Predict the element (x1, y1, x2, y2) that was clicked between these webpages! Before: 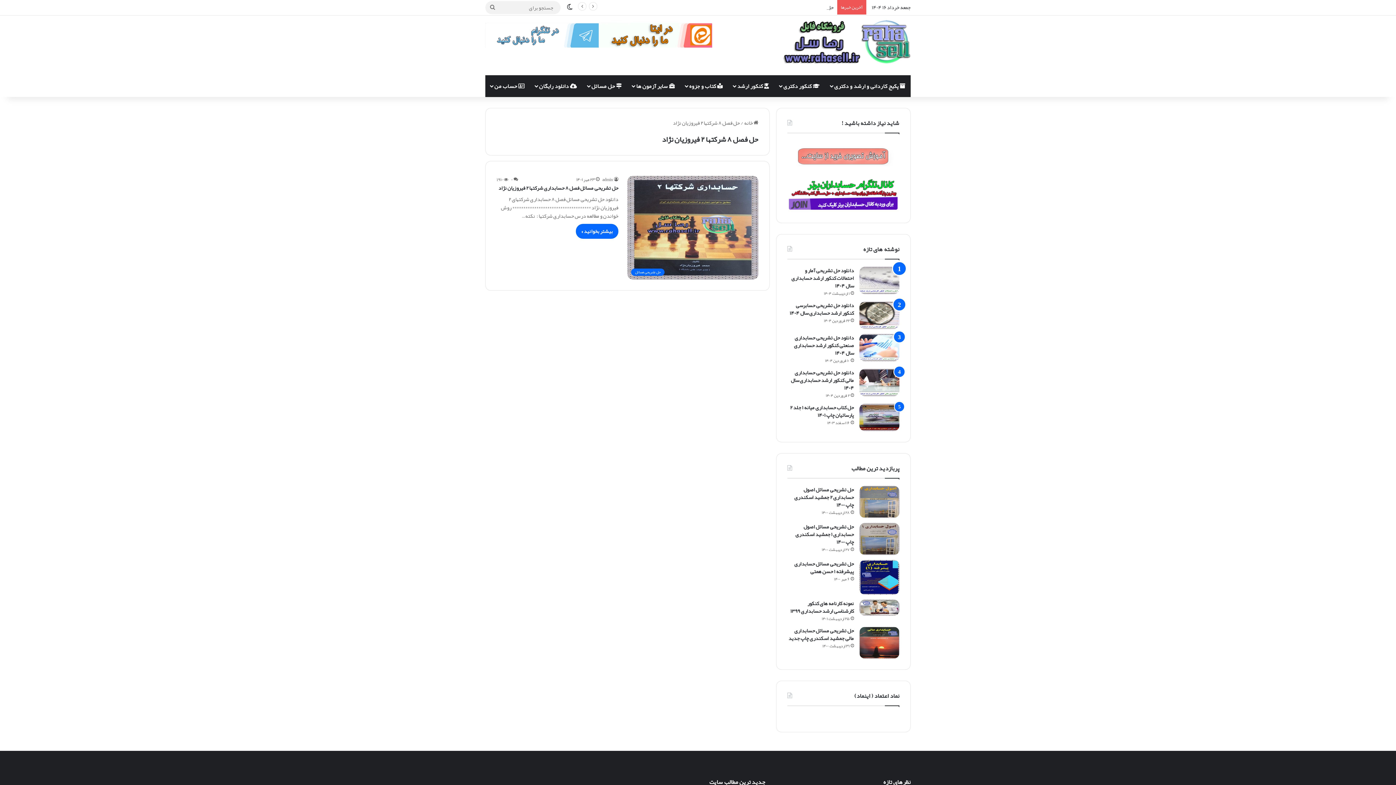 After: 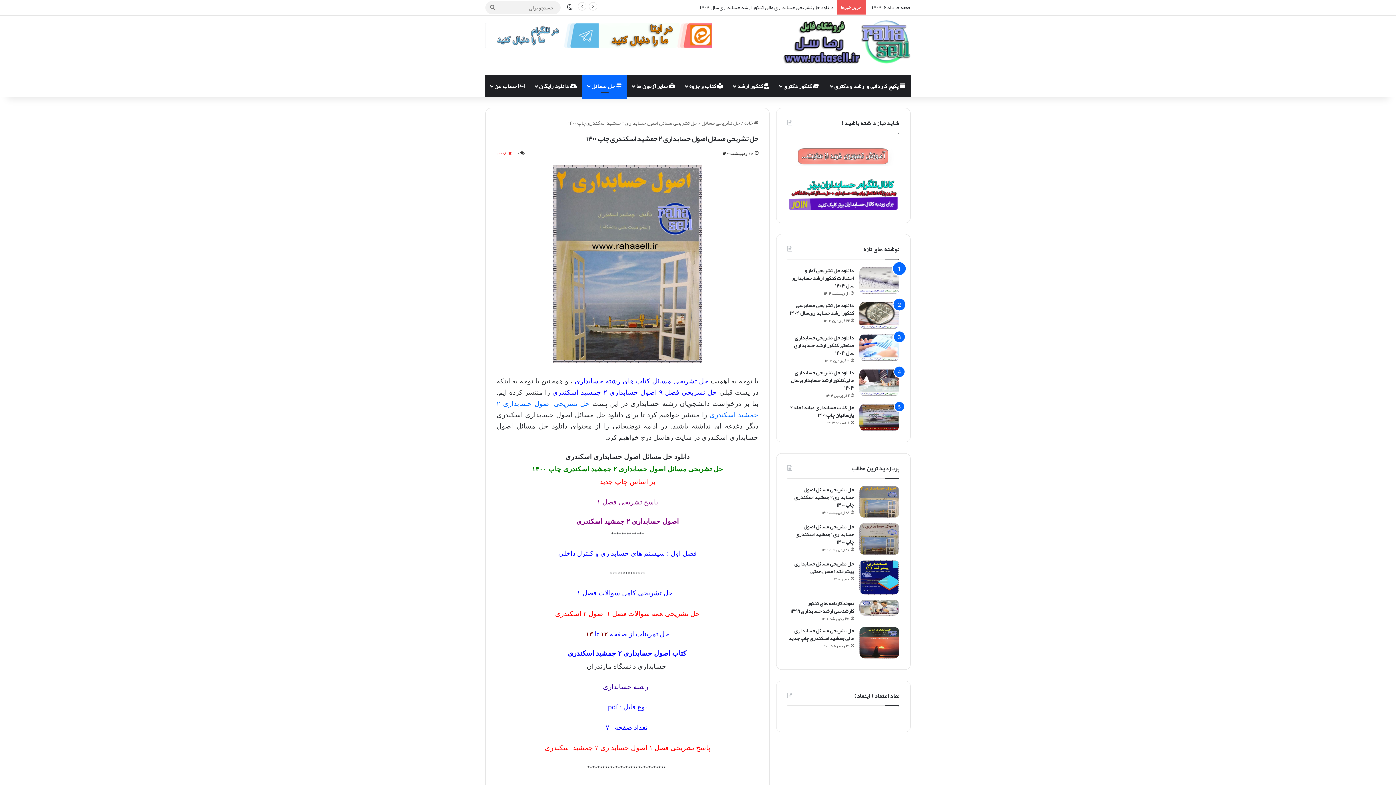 Action: bbox: (794, 484, 854, 510) label: حل تشریحی مسائل اصول حسابداری ۲ جمشید اسکندری چاپ ۱۴۰۰